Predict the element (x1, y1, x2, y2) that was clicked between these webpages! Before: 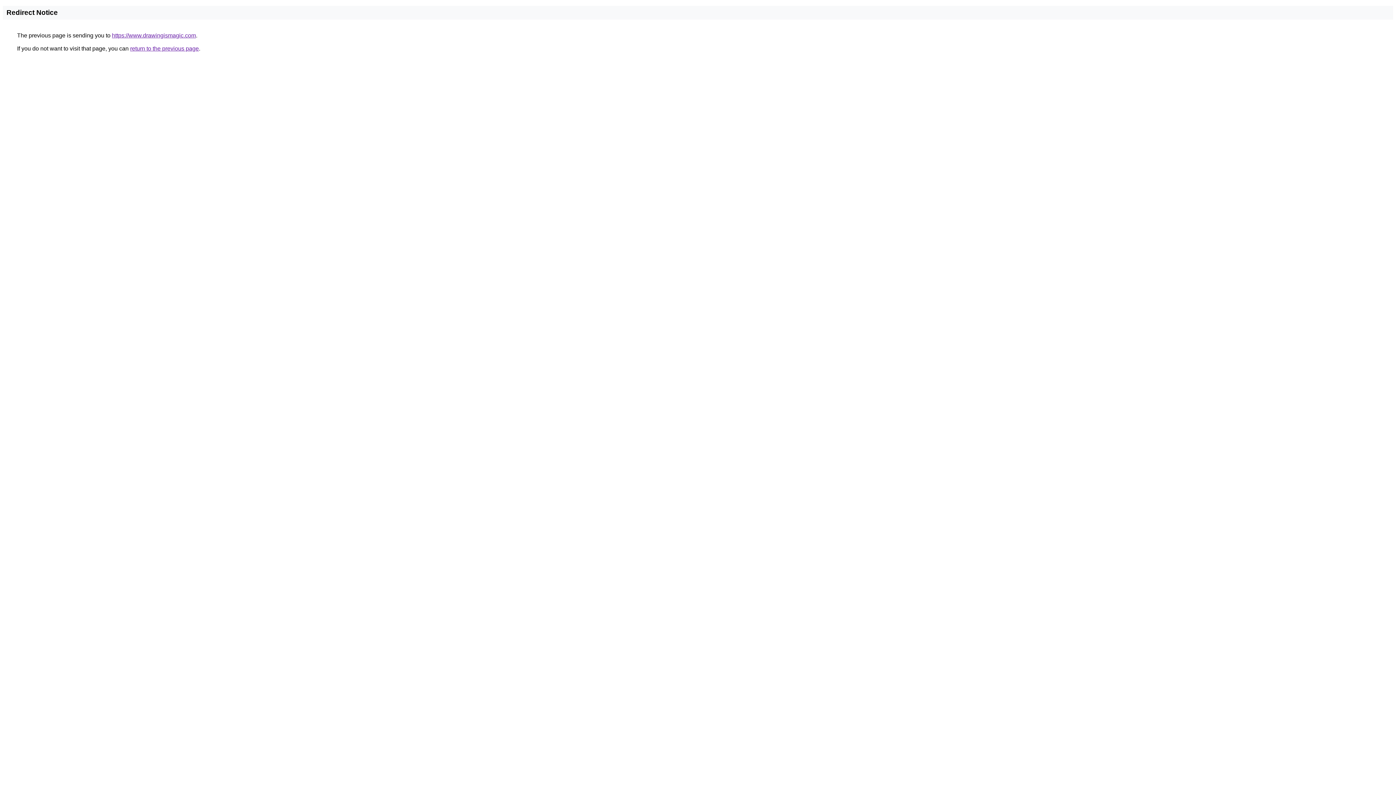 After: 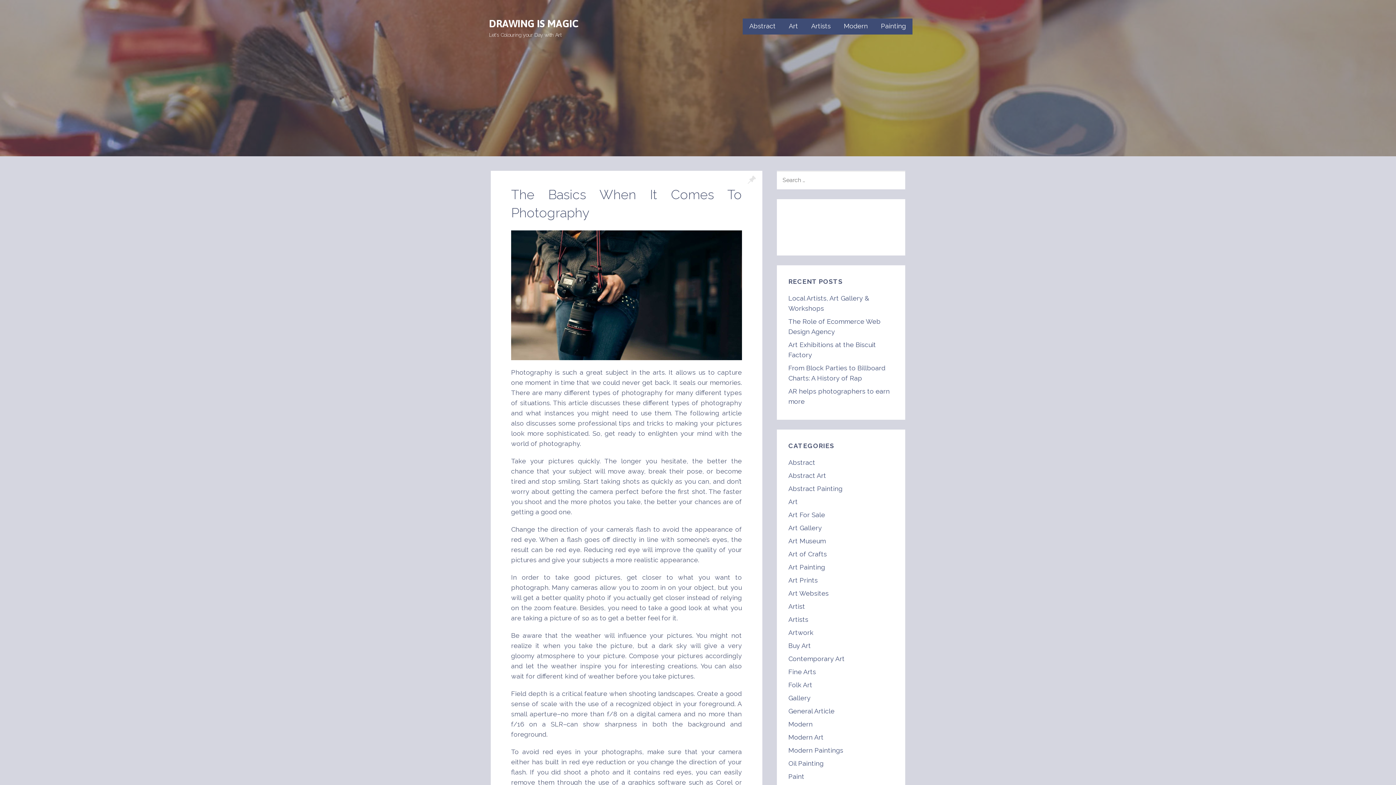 Action: bbox: (112, 32, 196, 38) label: https://www.drawingismagic.com